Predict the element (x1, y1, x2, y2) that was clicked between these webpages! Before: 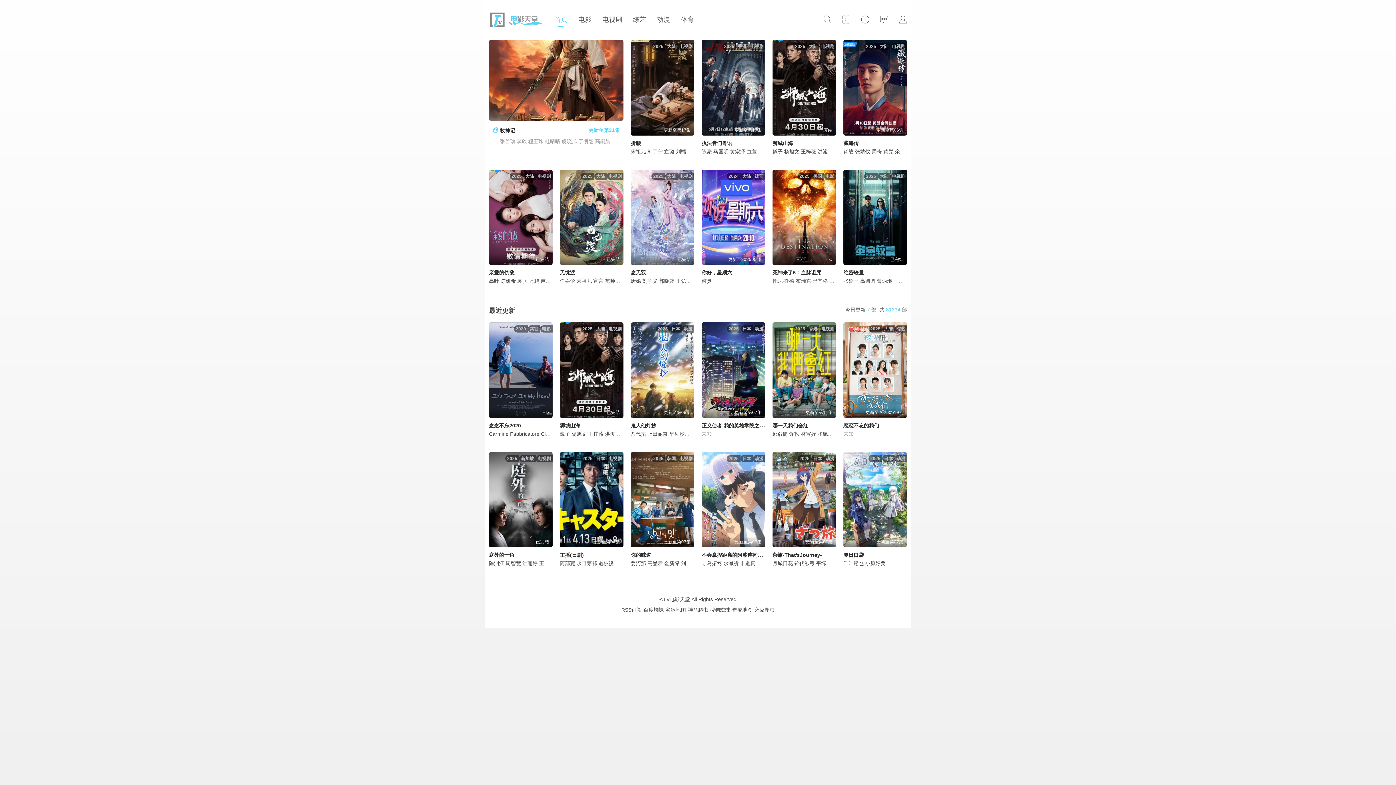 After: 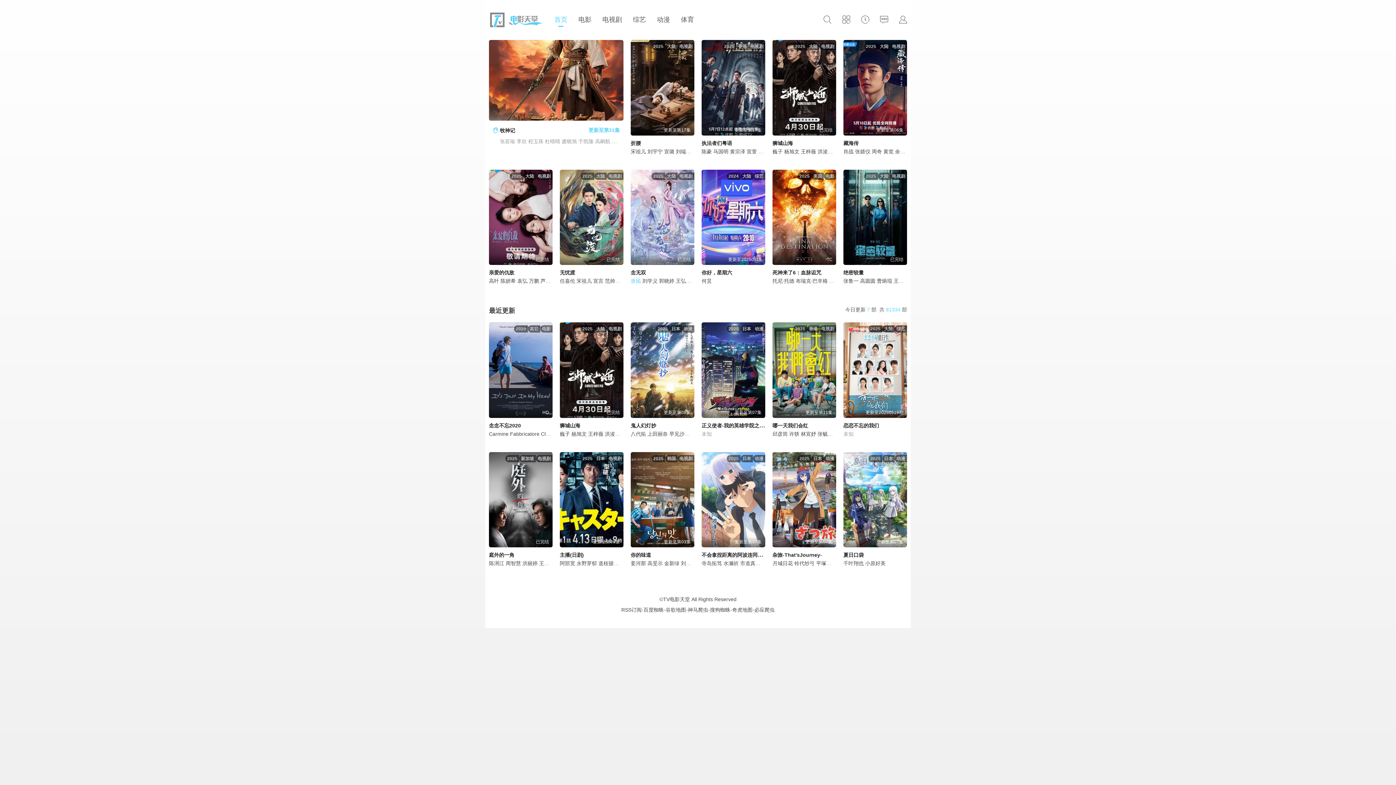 Action: bbox: (630, 278, 641, 284) label: 唐嫣